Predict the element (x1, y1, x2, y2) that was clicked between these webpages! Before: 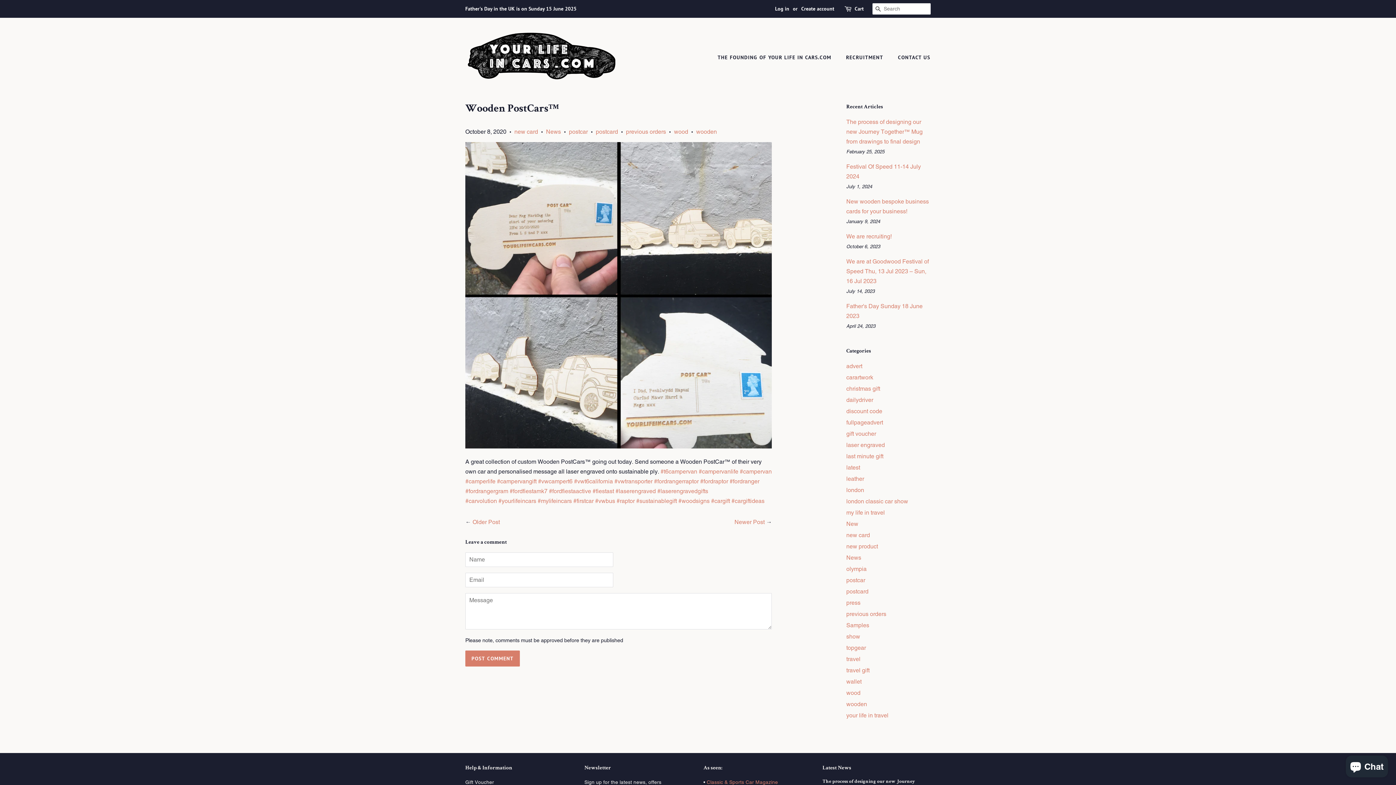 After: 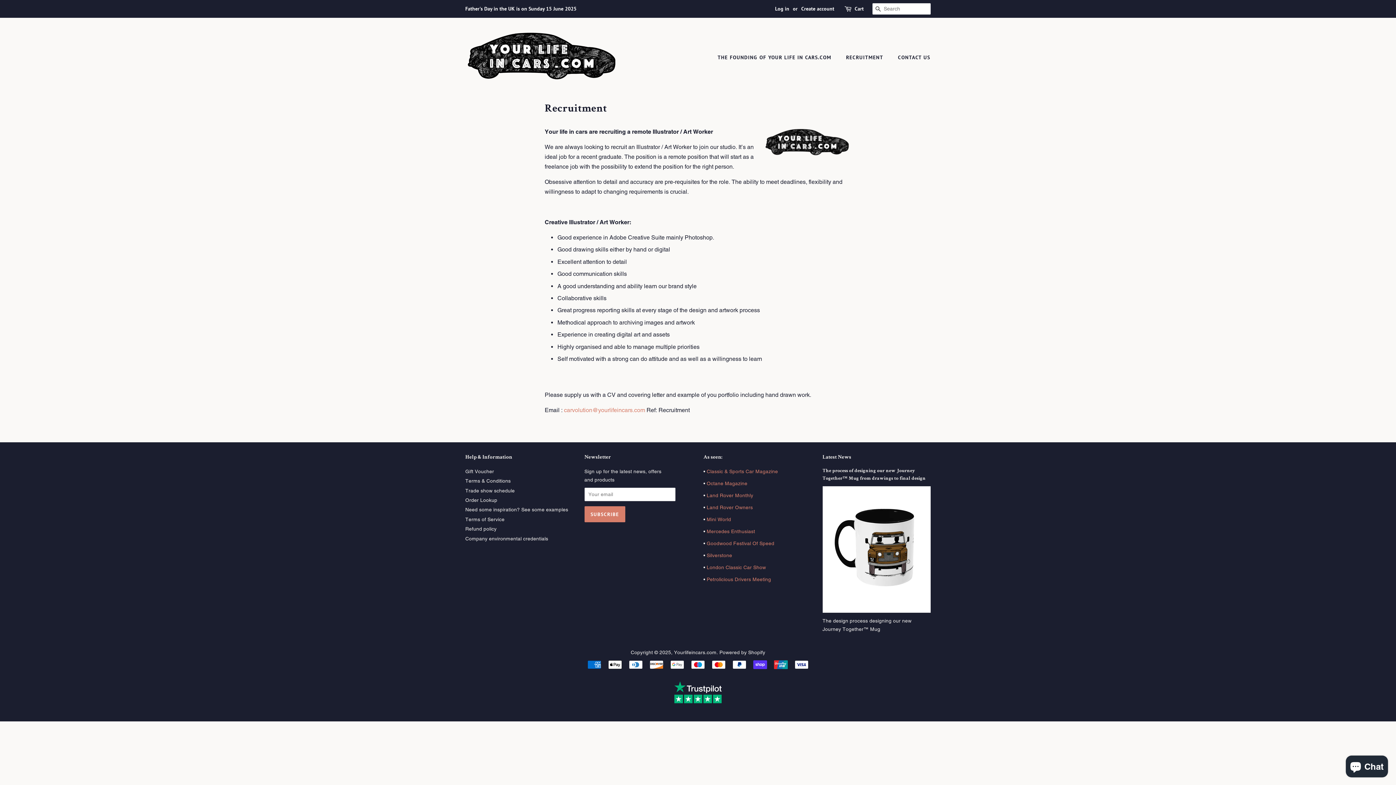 Action: bbox: (840, 50, 890, 64) label: RECRUITMENT